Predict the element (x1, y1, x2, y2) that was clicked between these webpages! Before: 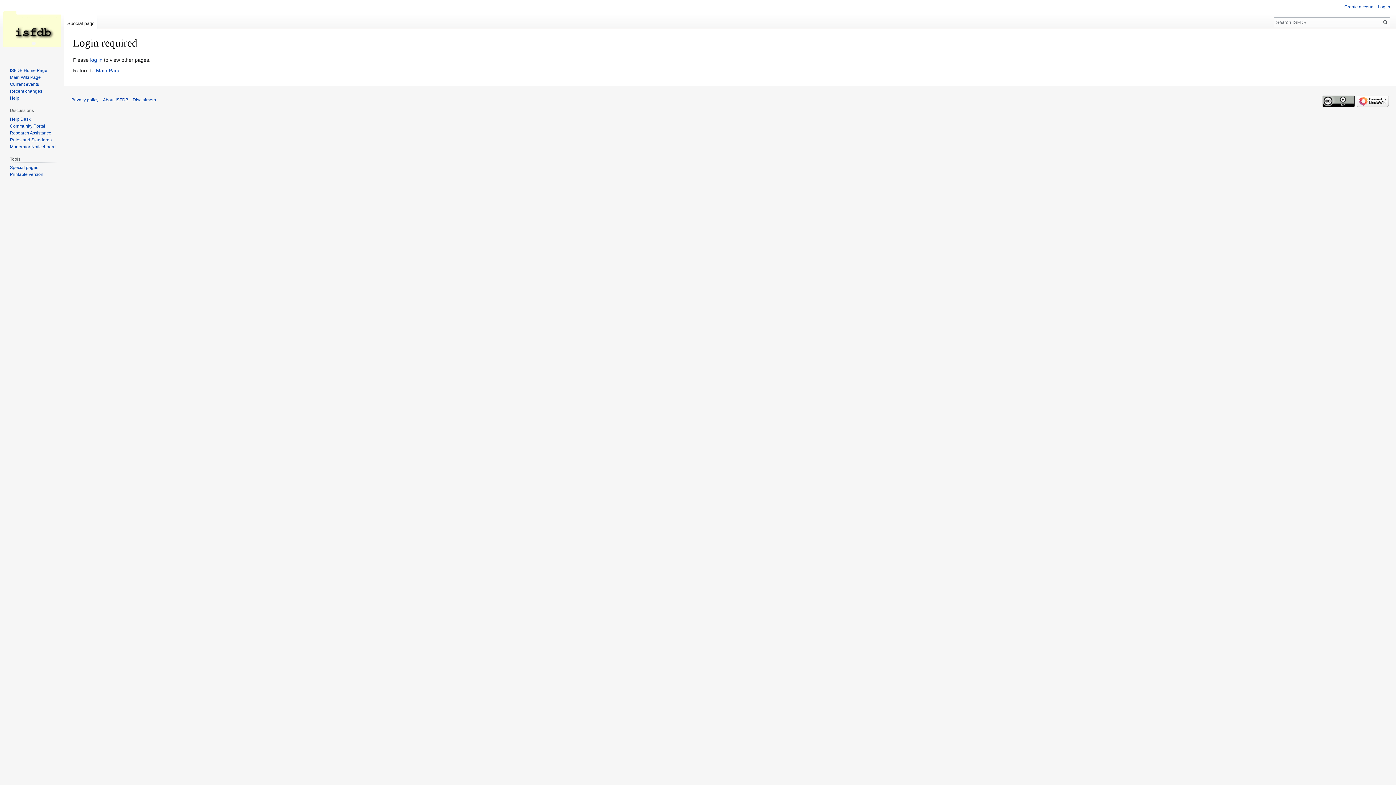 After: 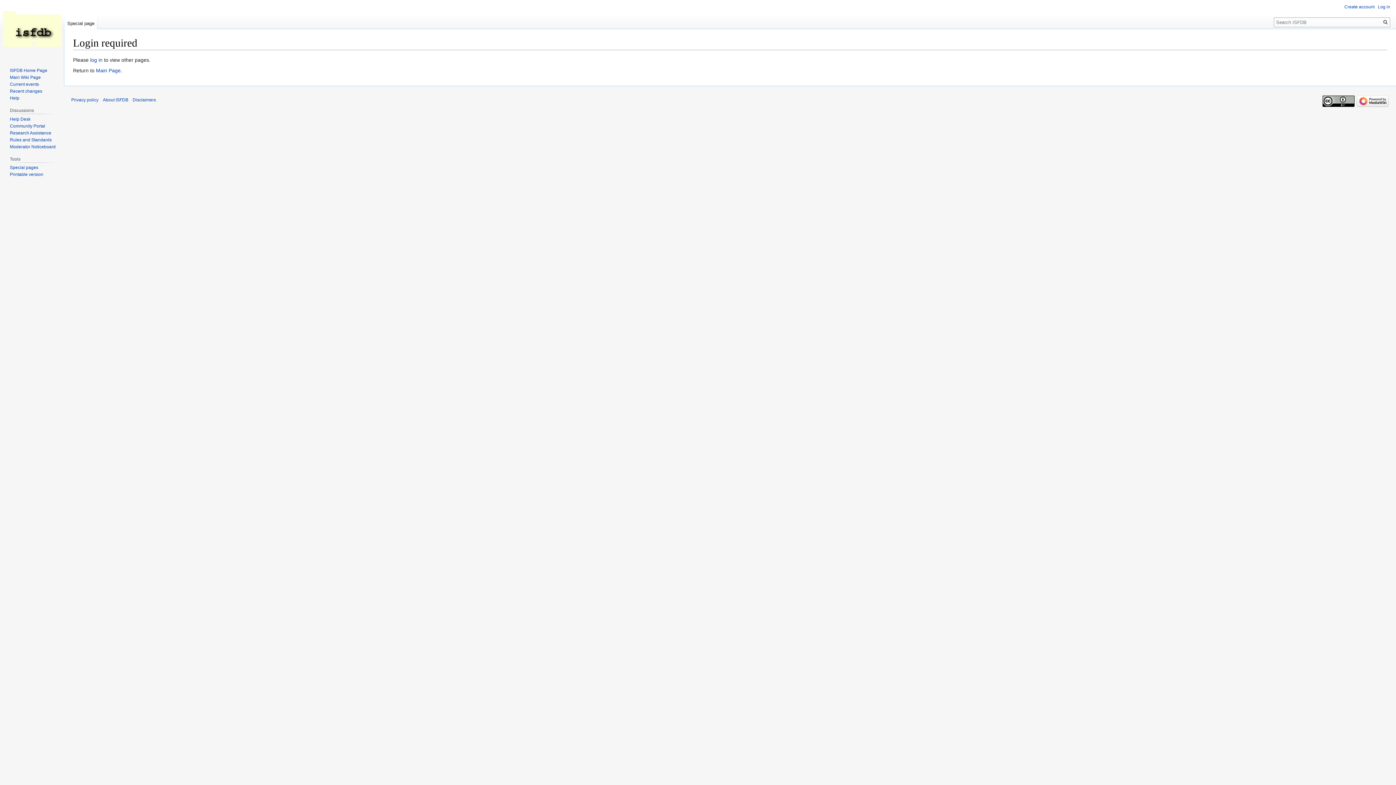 Action: bbox: (9, 165, 38, 170) label: Special pages